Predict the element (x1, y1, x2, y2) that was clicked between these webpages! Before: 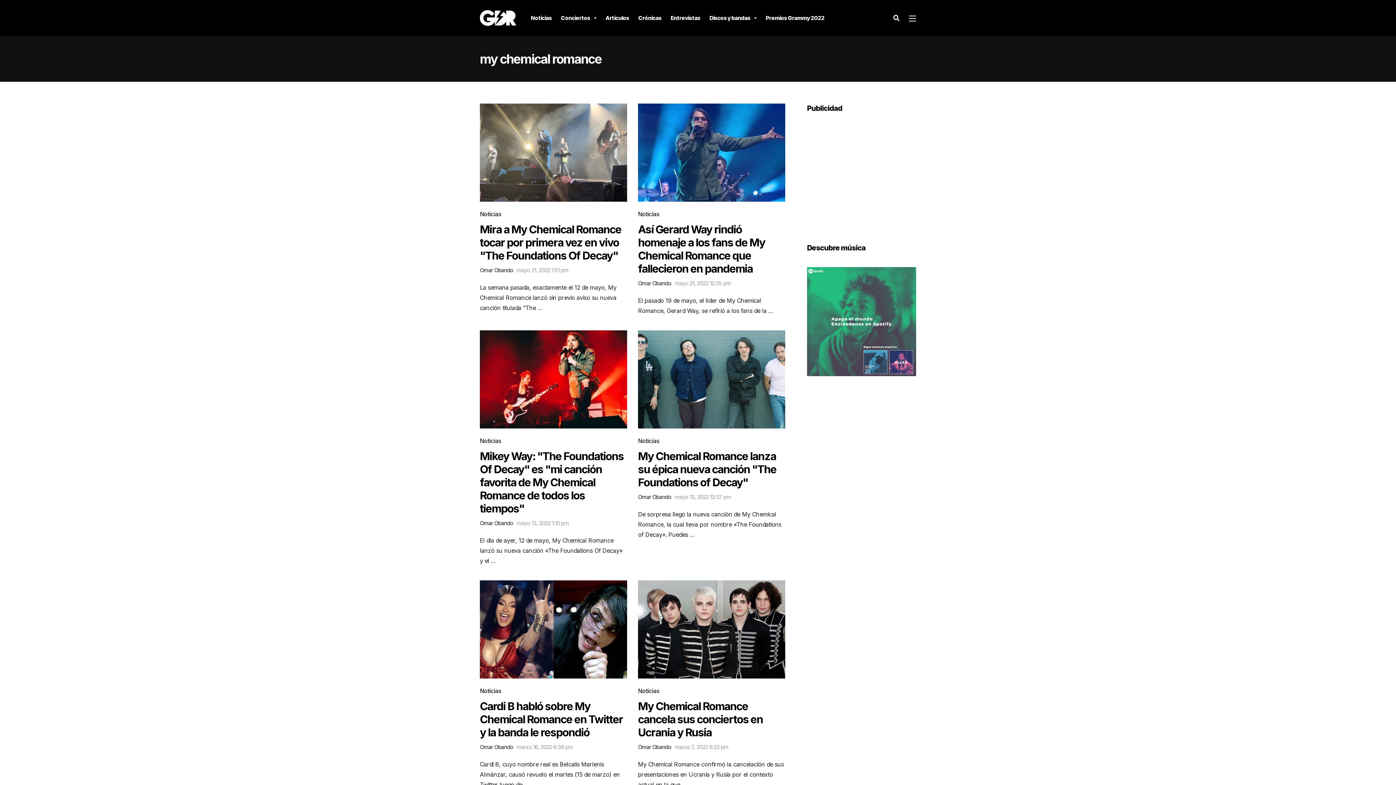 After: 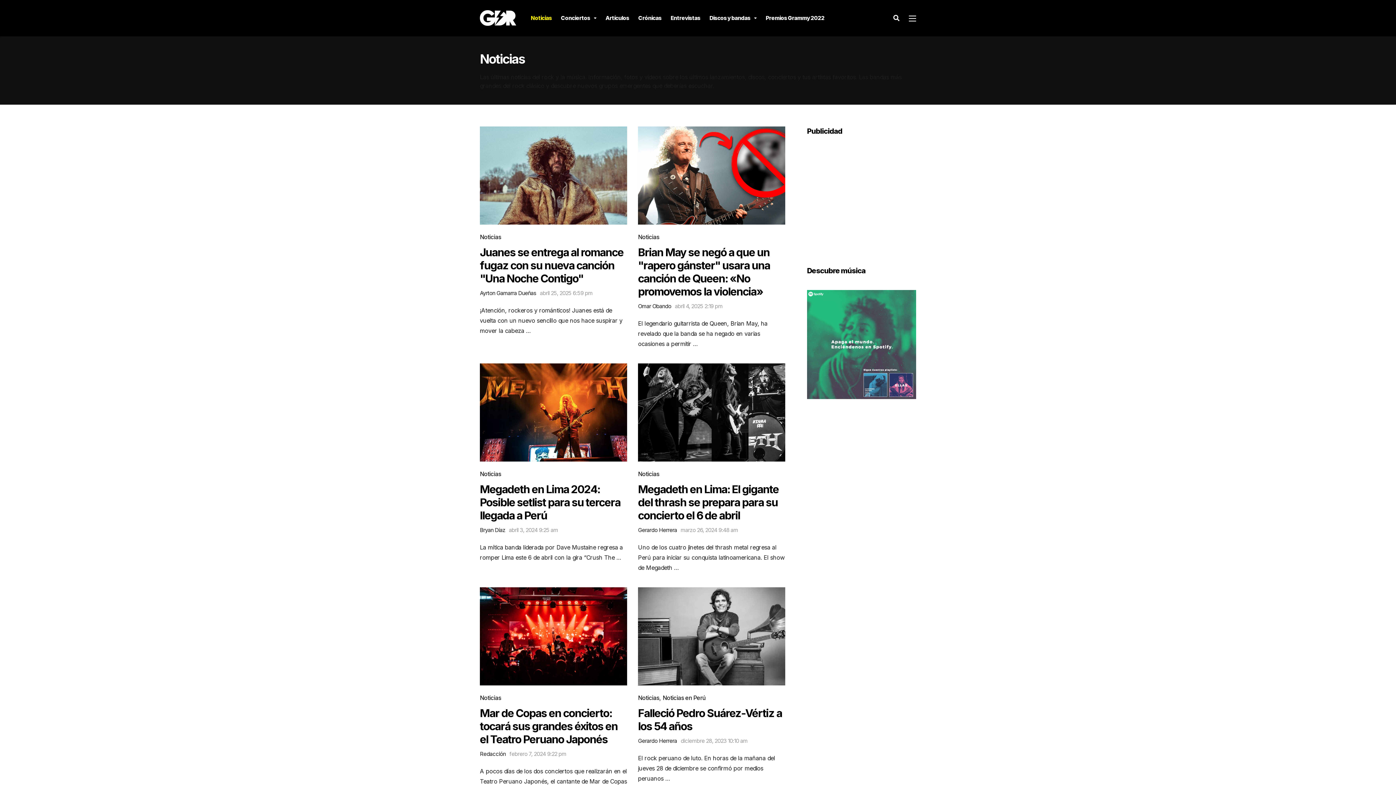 Action: bbox: (638, 210, 659, 217) label: Noticias